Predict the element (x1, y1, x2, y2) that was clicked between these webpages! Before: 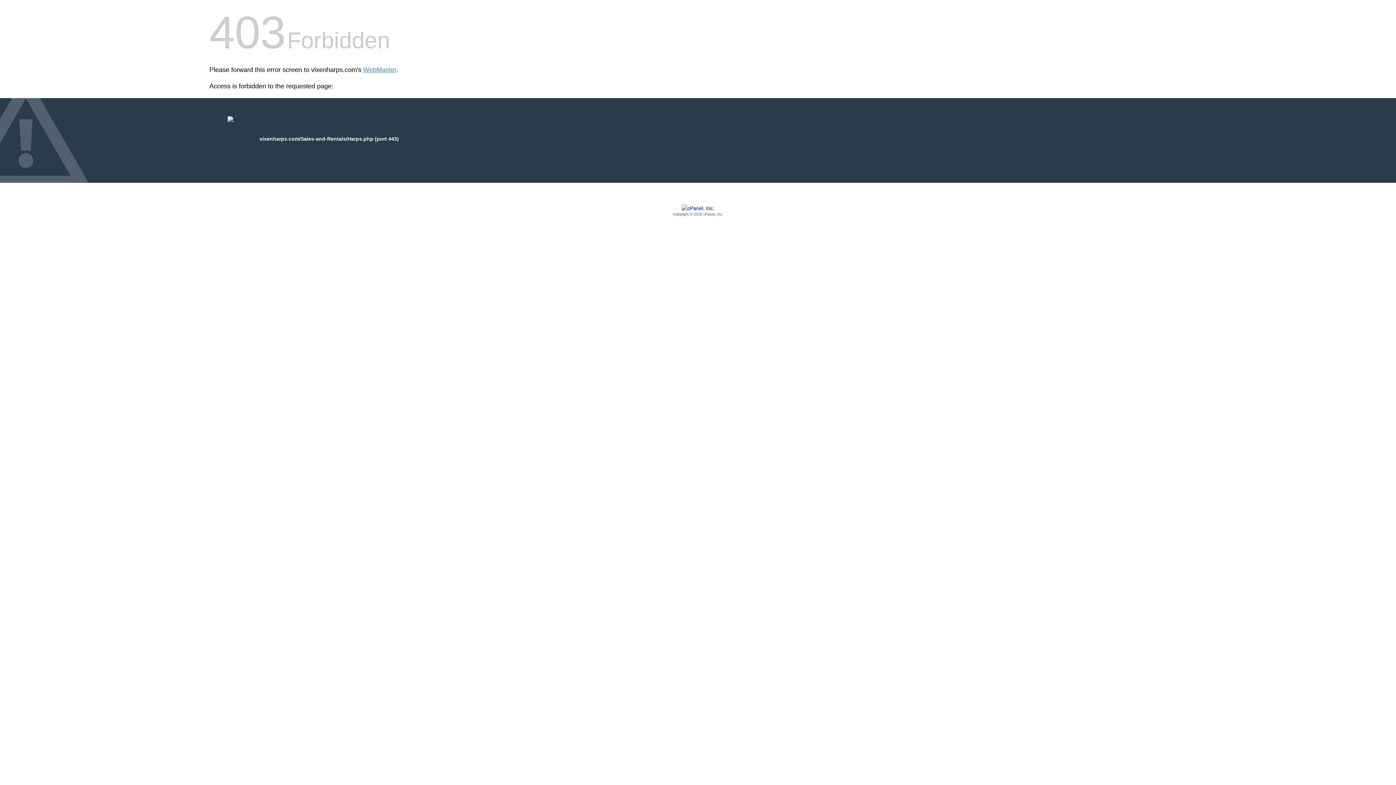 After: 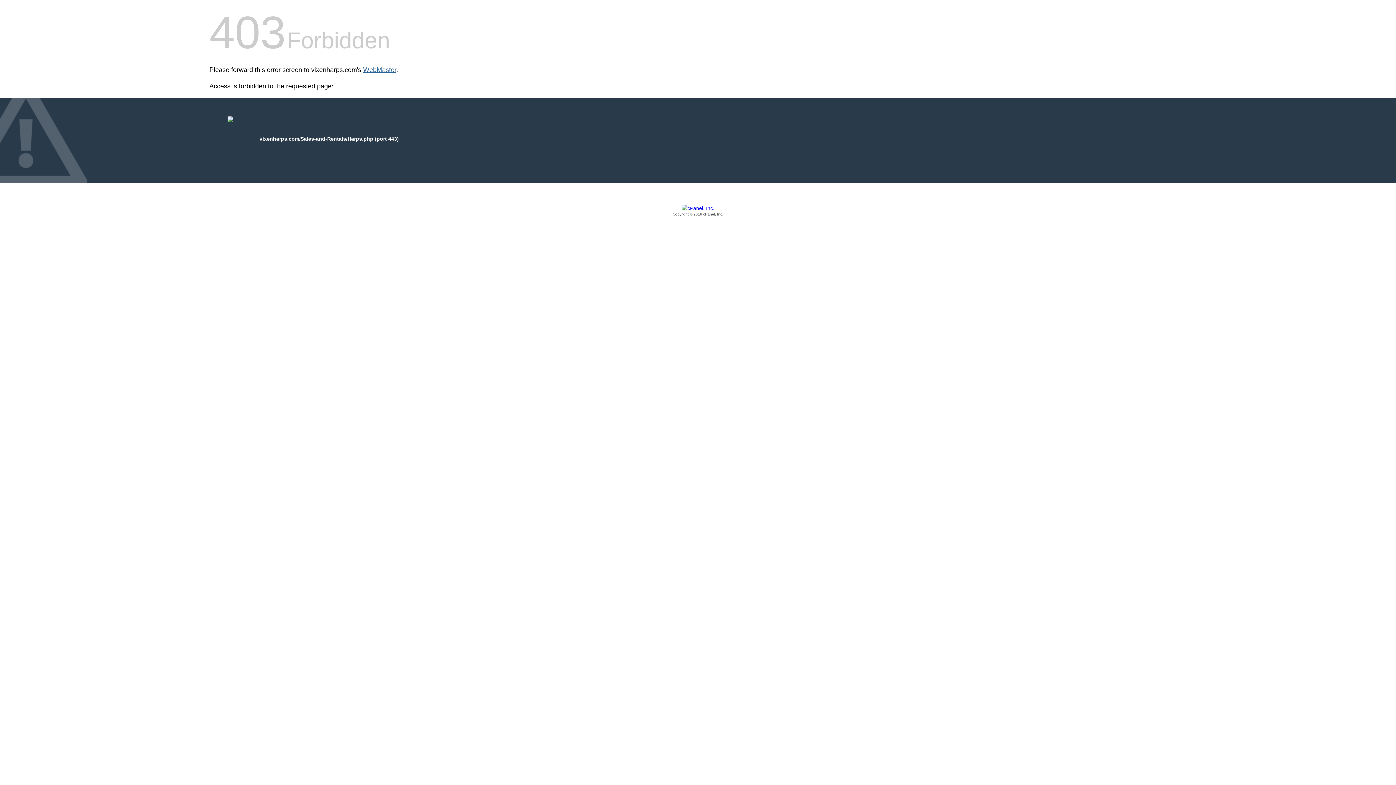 Action: bbox: (363, 66, 396, 73) label: WebMaster